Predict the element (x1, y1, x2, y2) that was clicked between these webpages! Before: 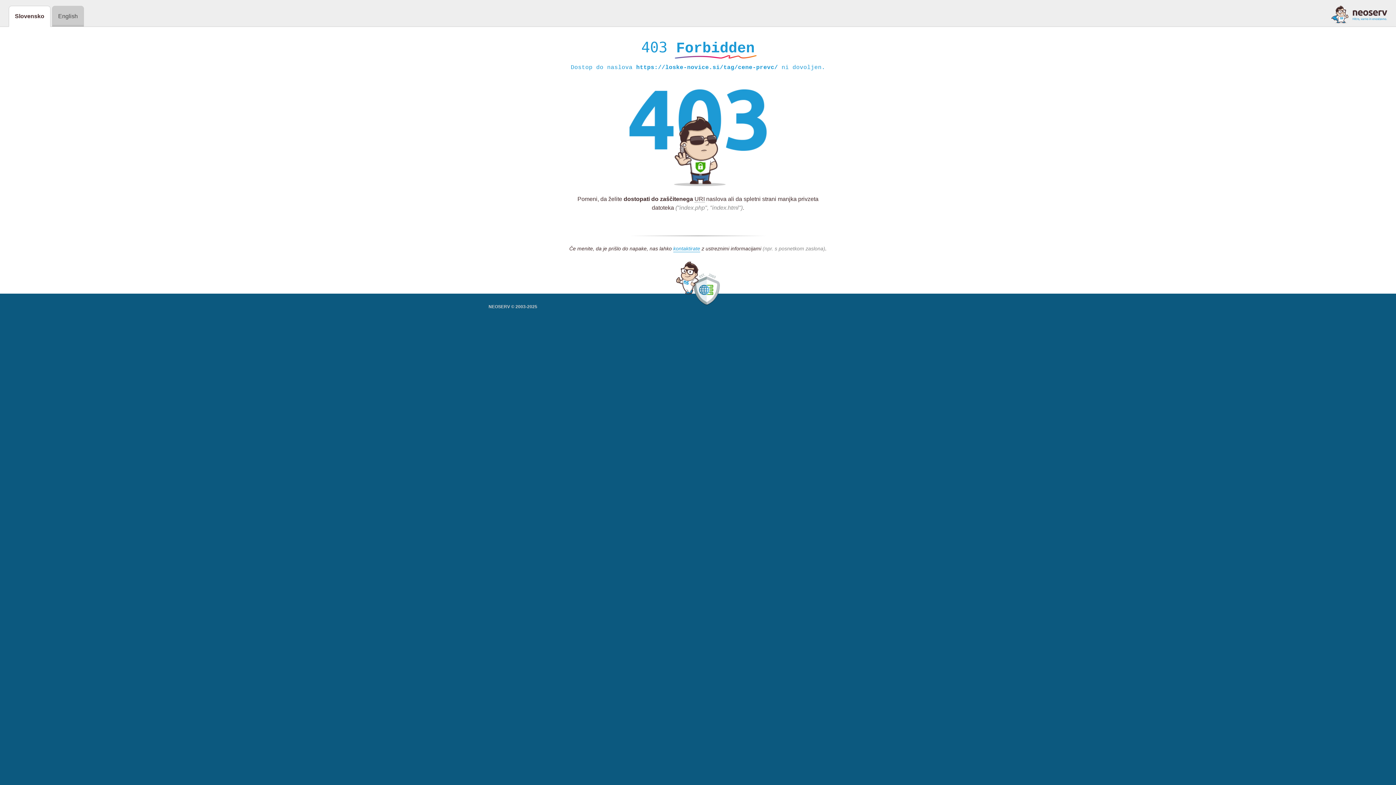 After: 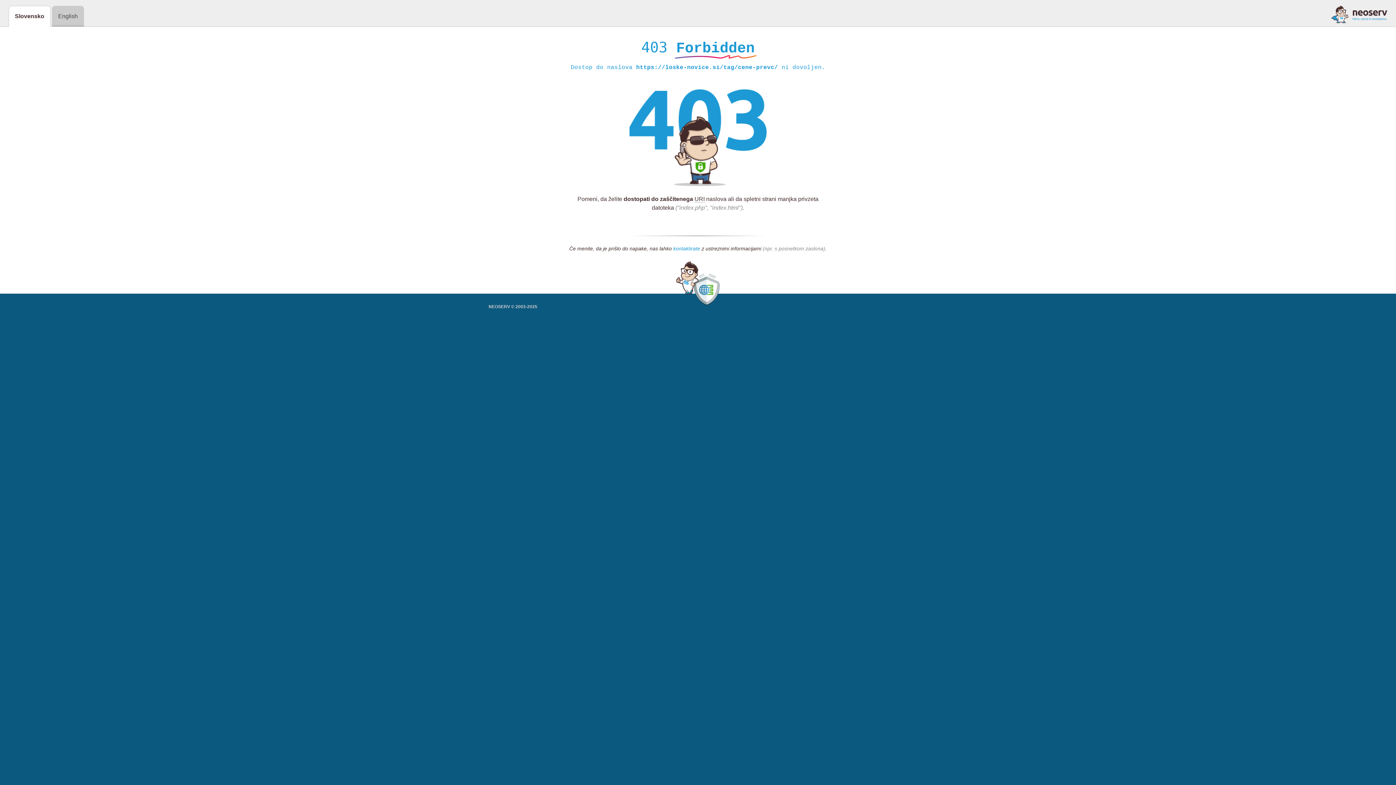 Action: bbox: (673, 245, 700, 252) label: kontaktirate